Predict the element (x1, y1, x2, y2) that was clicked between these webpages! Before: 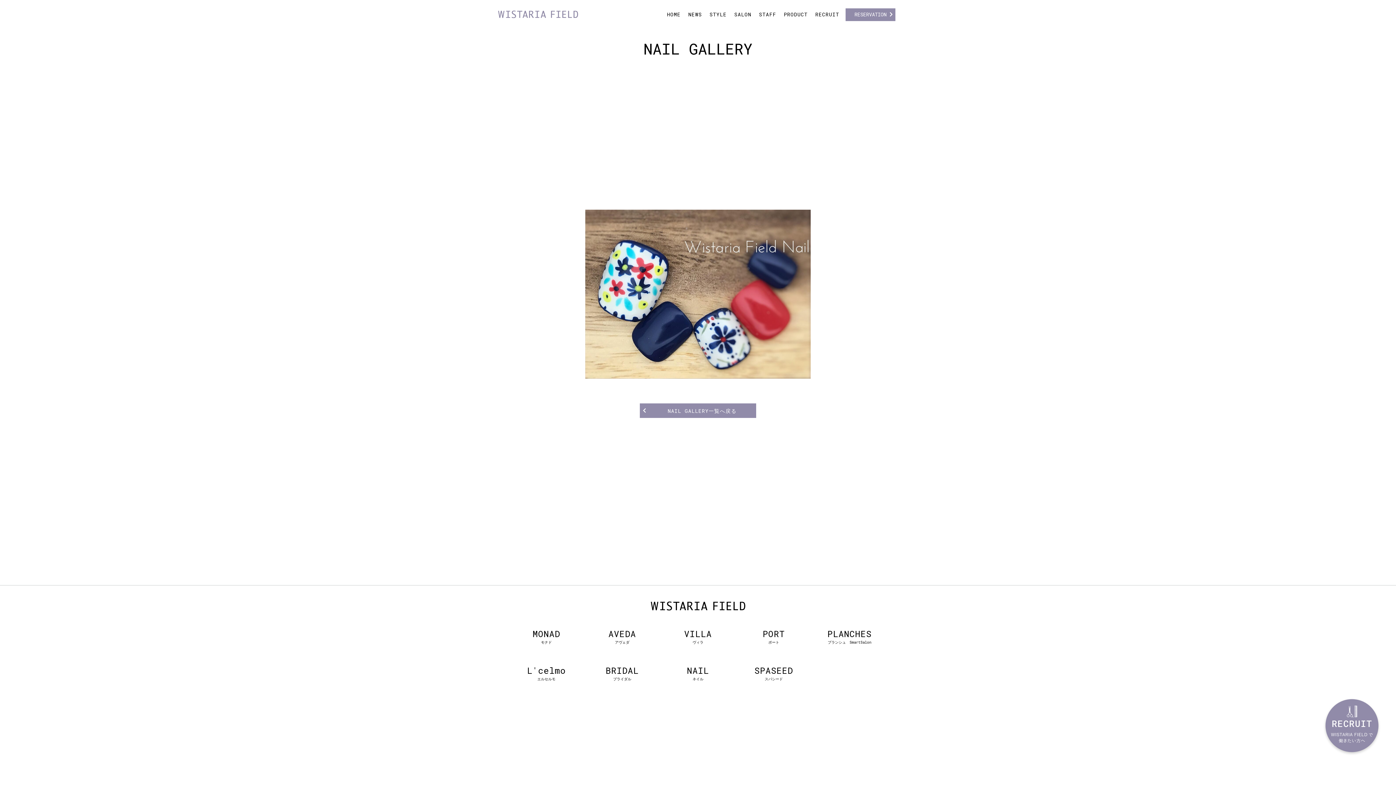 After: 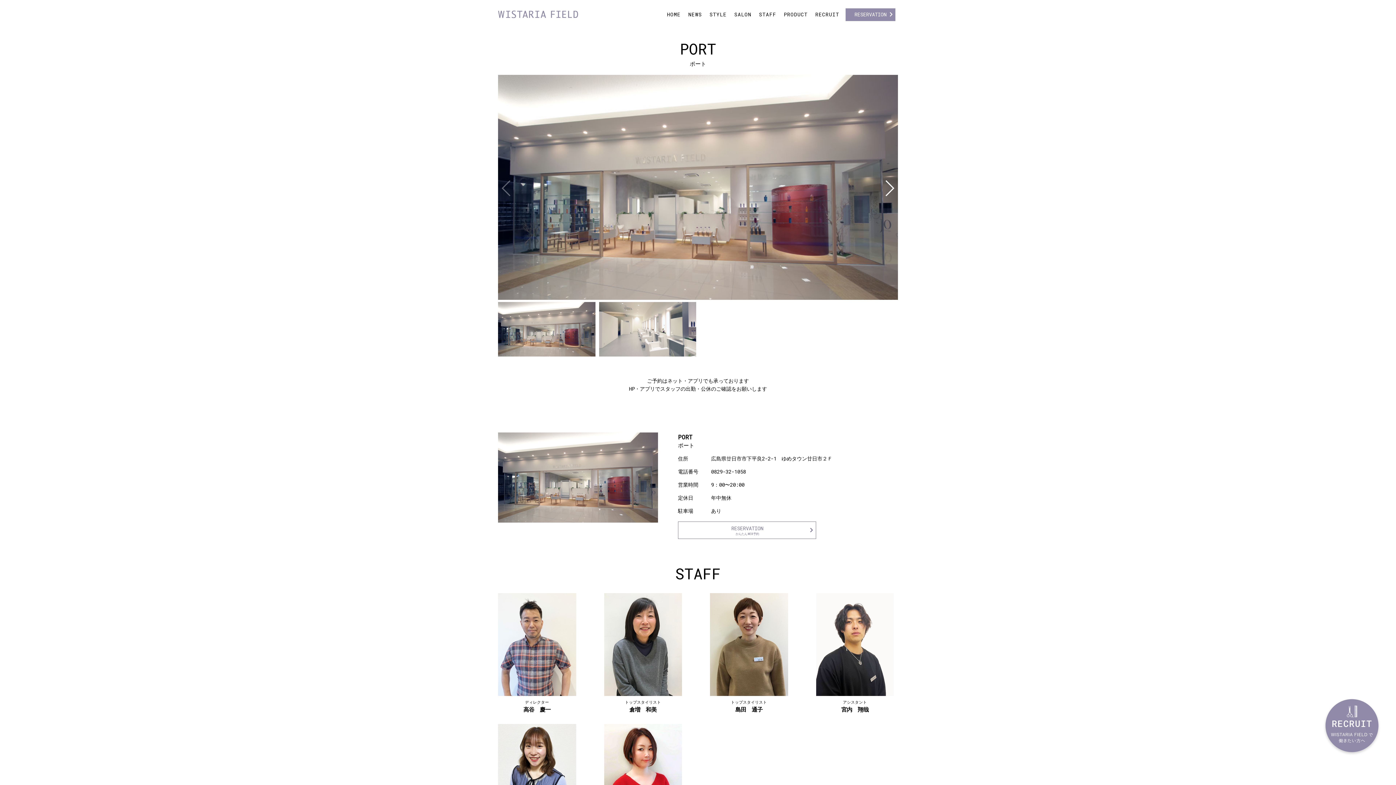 Action: label: PORT
ポート bbox: (741, 628, 806, 645)